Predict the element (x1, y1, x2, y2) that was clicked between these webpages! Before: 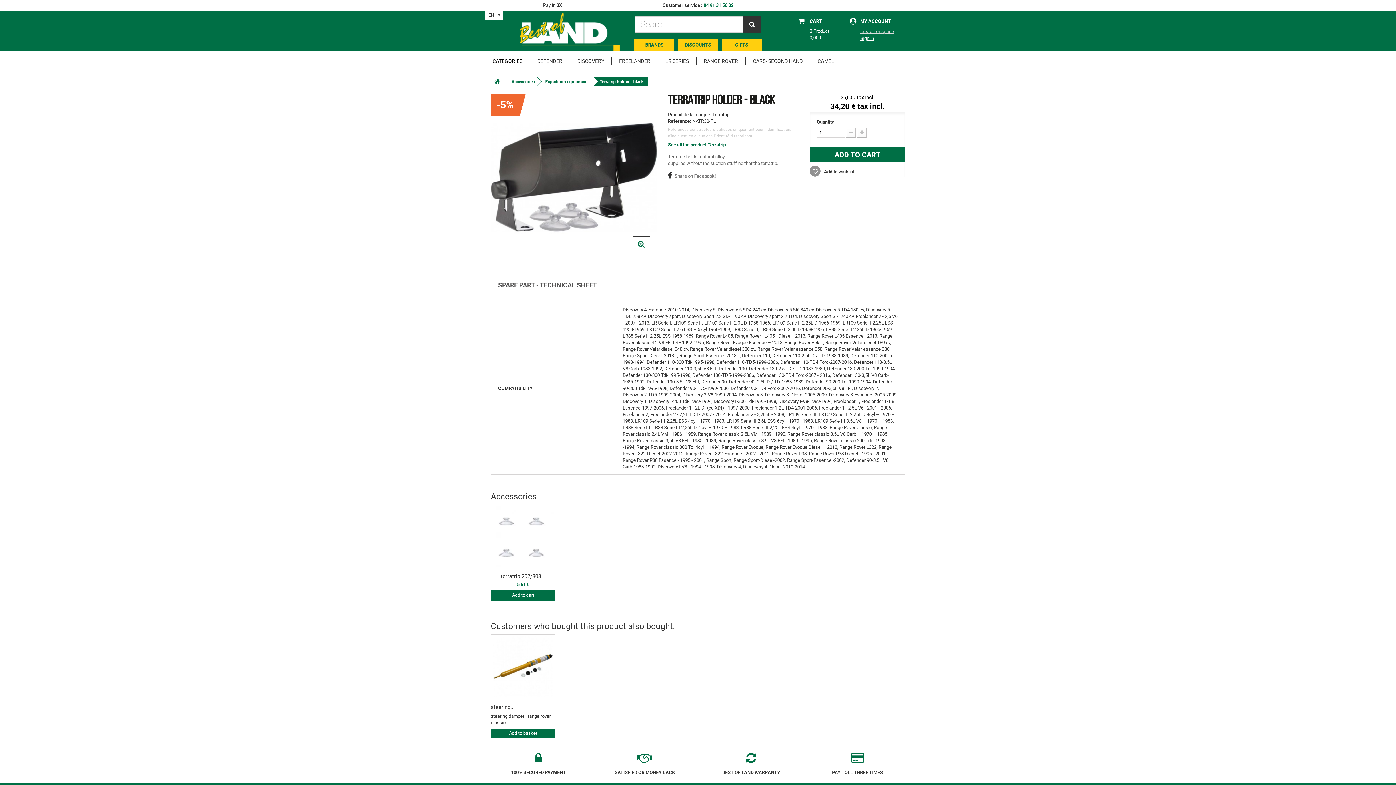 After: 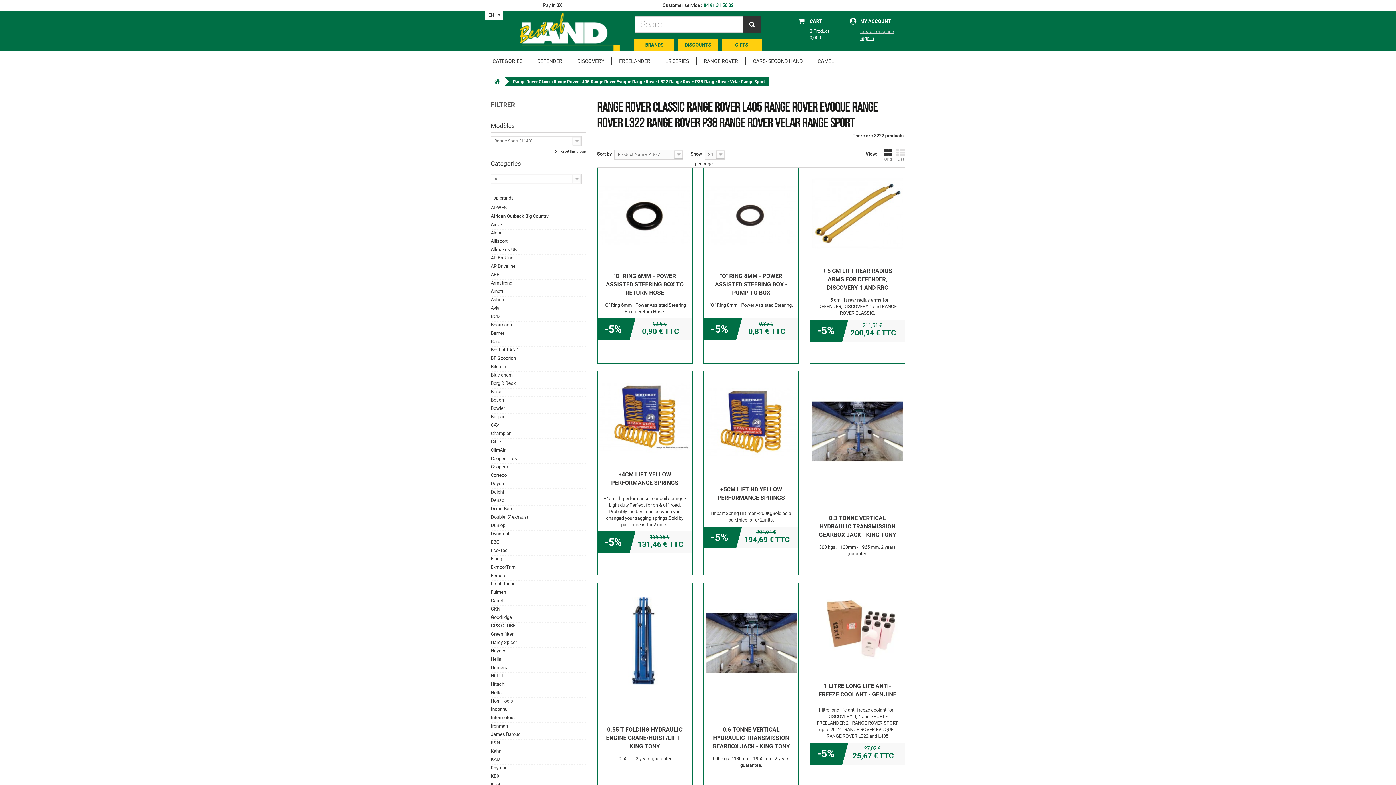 Action: bbox: (696, 51, 745, 71) label: RANGE ROVER